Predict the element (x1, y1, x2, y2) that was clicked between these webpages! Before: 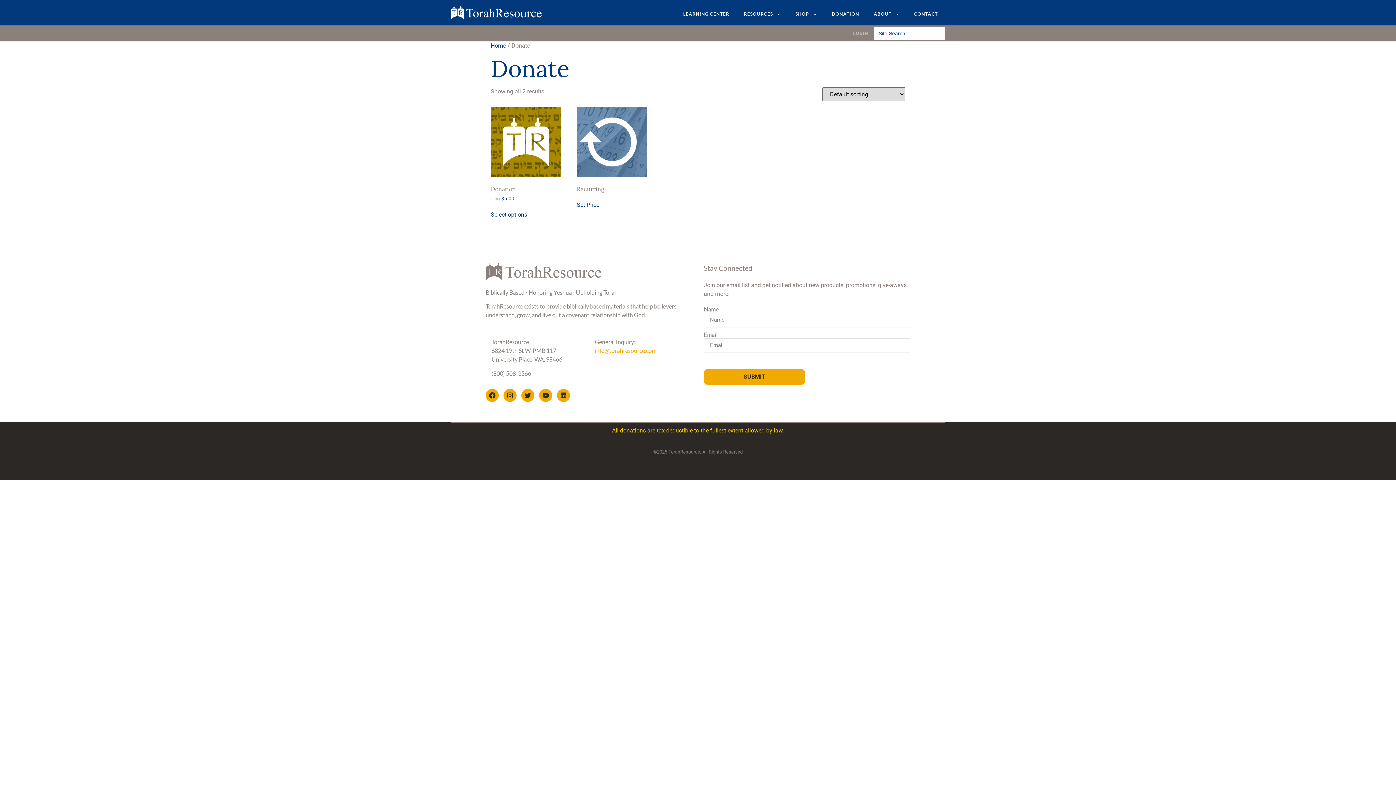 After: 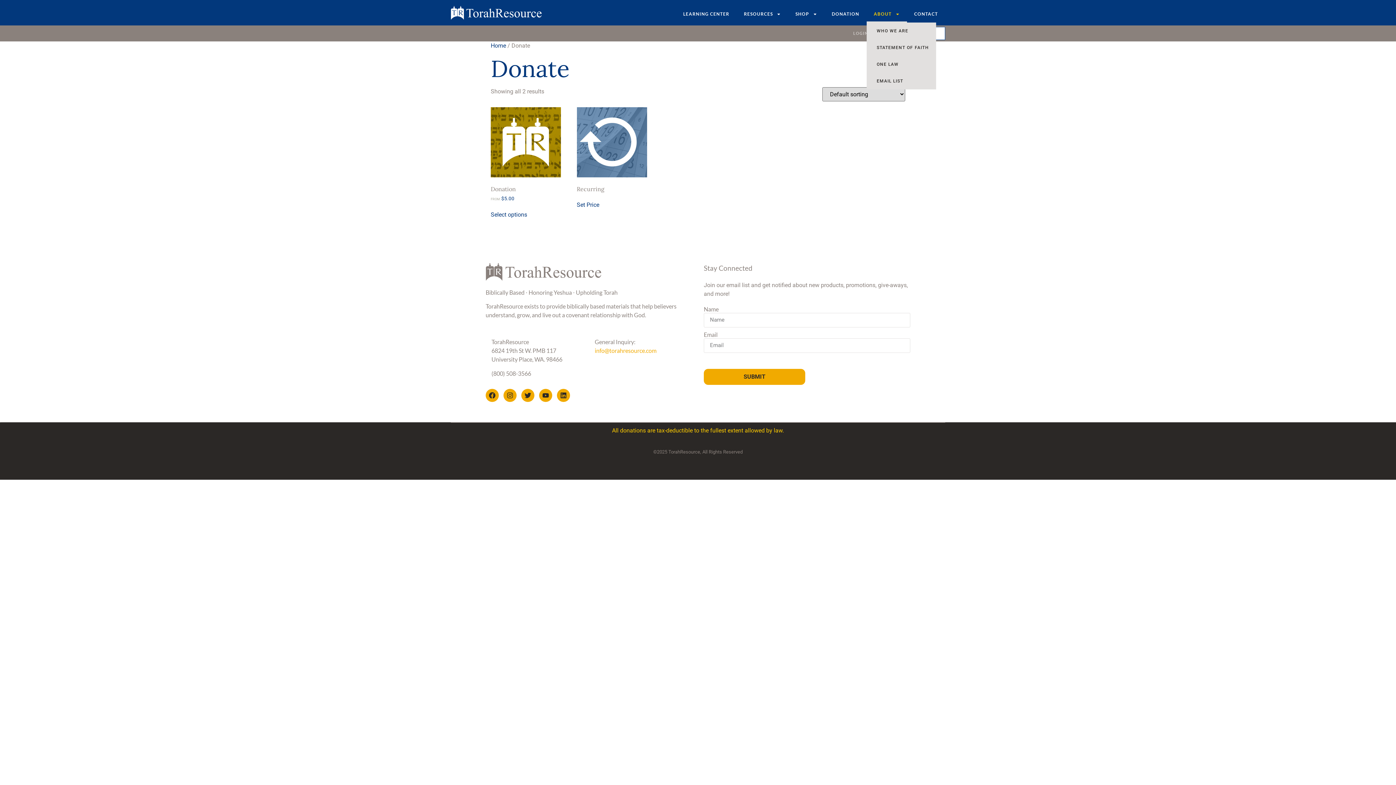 Action: bbox: (866, 5, 907, 22) label: ABOUT